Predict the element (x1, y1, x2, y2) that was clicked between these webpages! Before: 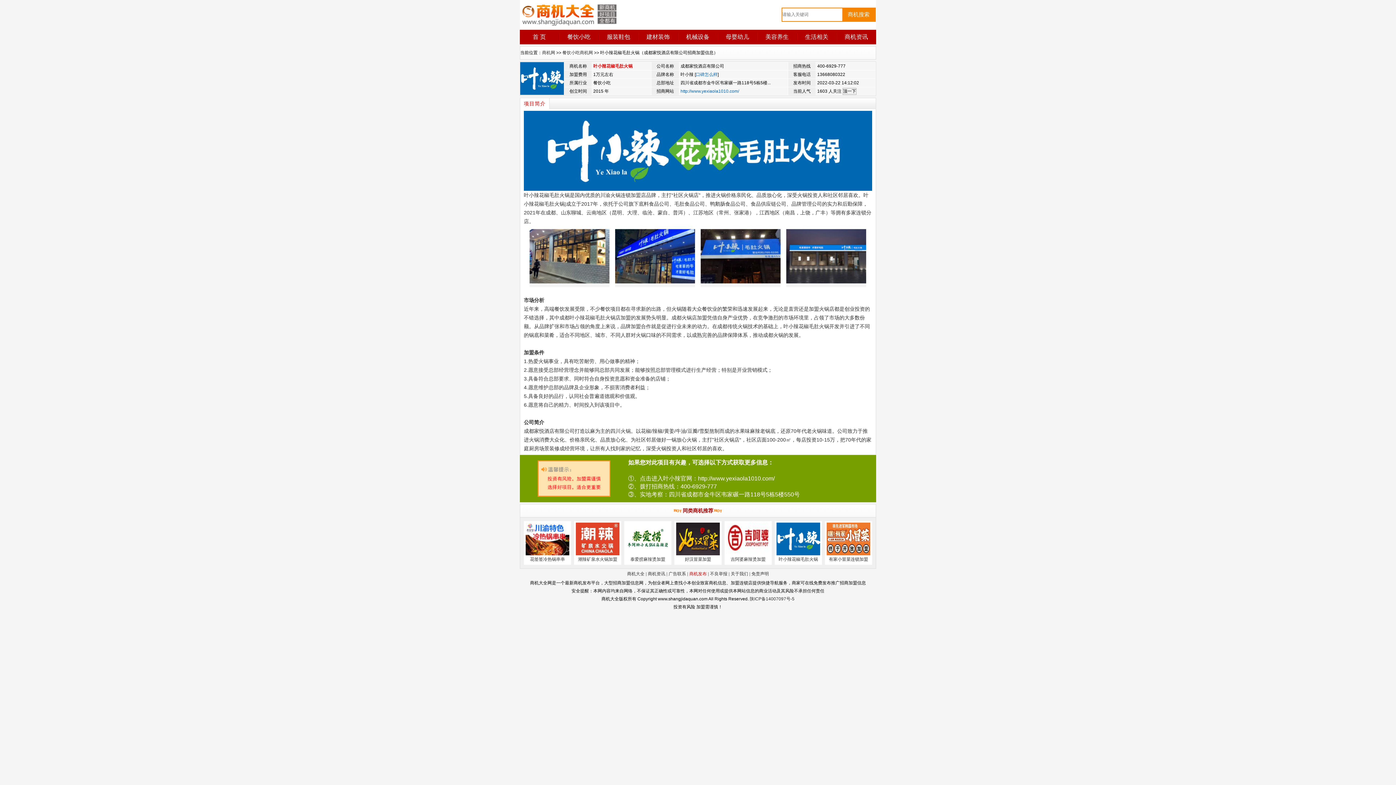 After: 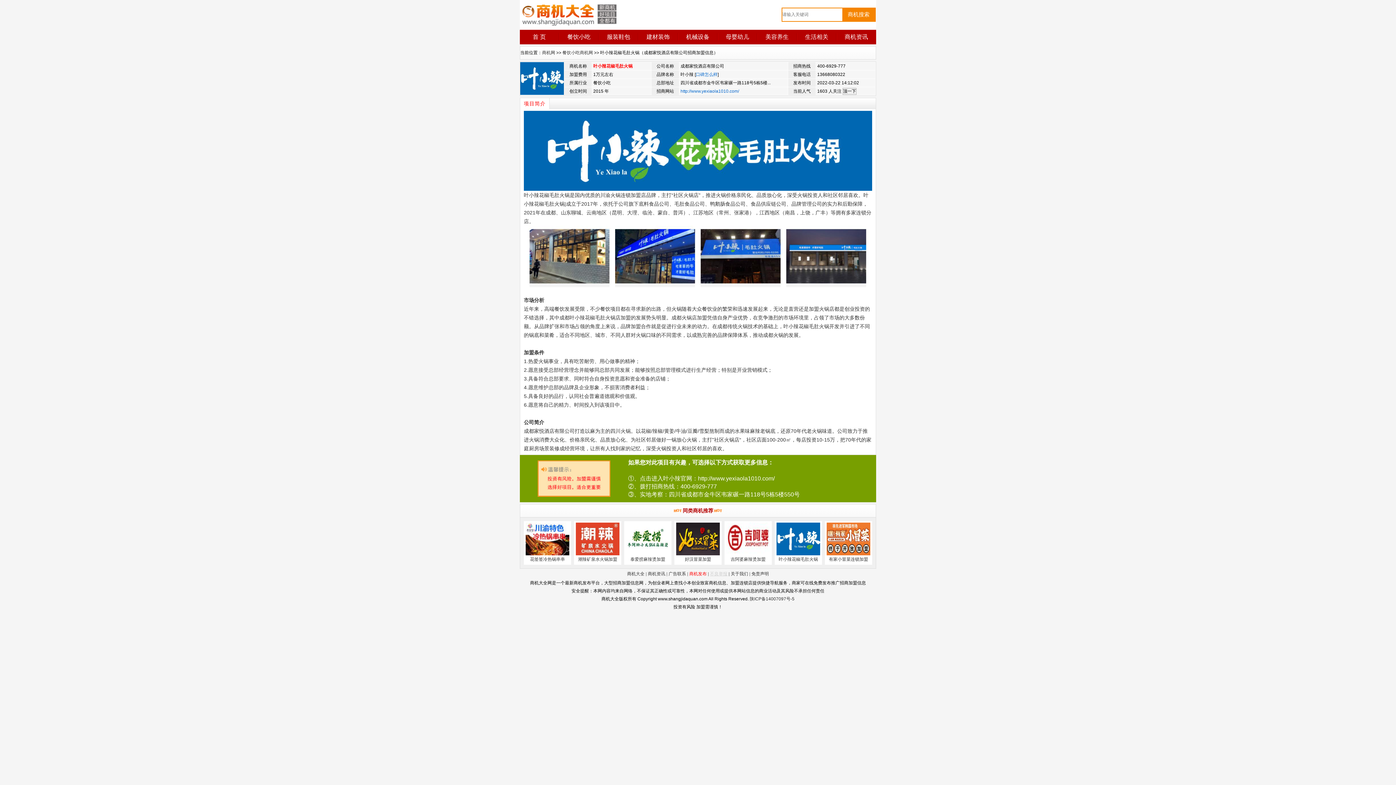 Action: bbox: (710, 571, 727, 576) label: 不良举报